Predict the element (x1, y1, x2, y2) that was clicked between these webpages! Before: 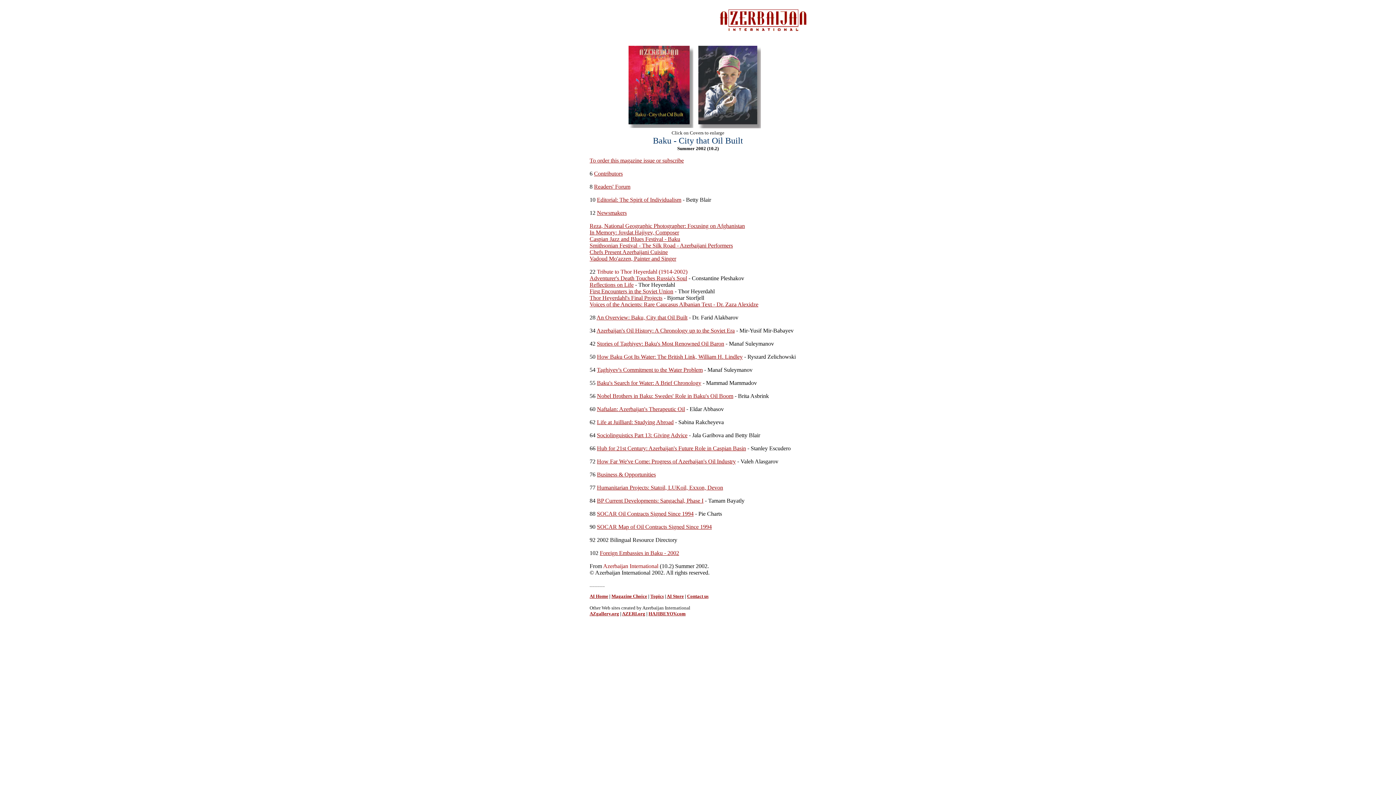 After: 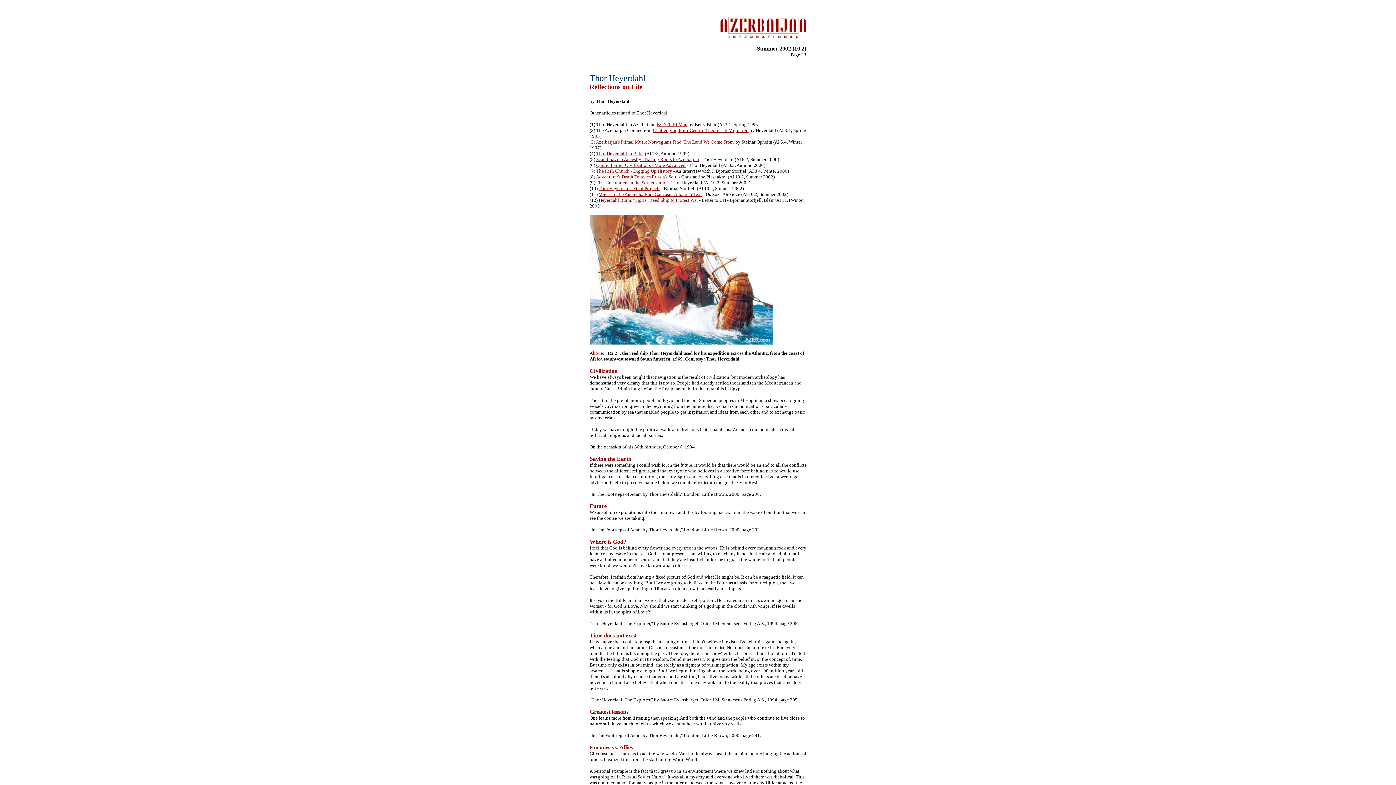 Action: label: Reflections on Life bbox: (589, 281, 633, 288)